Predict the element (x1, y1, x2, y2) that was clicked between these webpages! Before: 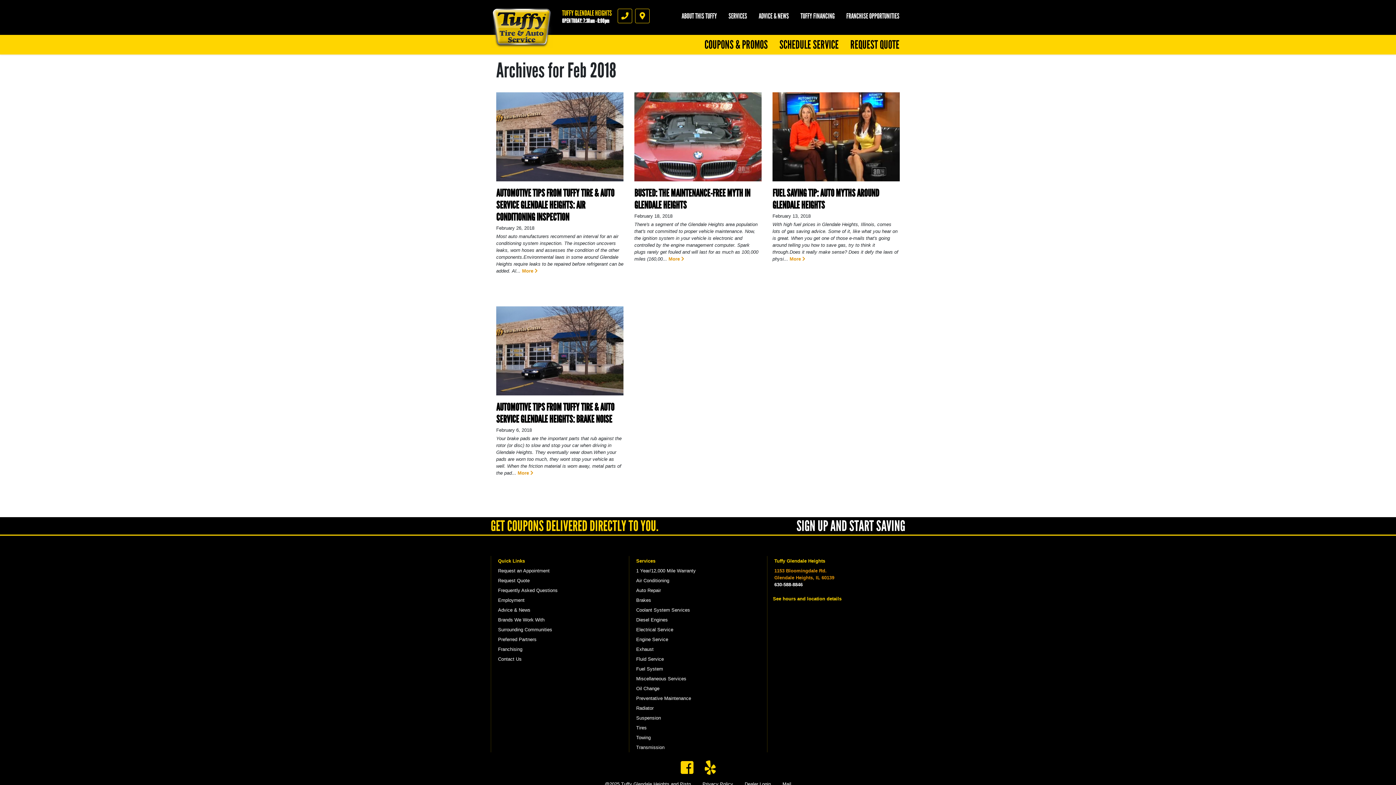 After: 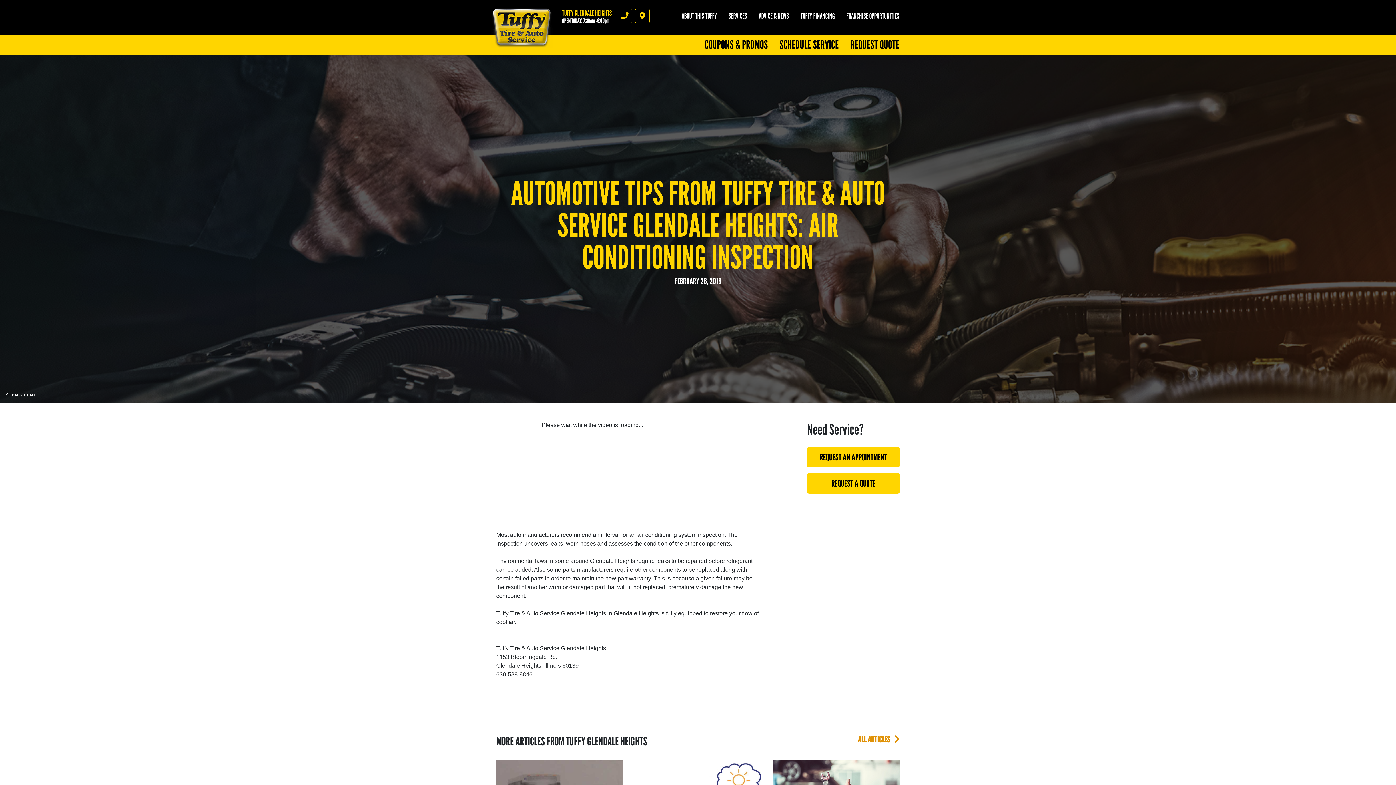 Action: bbox: (522, 268, 537, 273) label: More 